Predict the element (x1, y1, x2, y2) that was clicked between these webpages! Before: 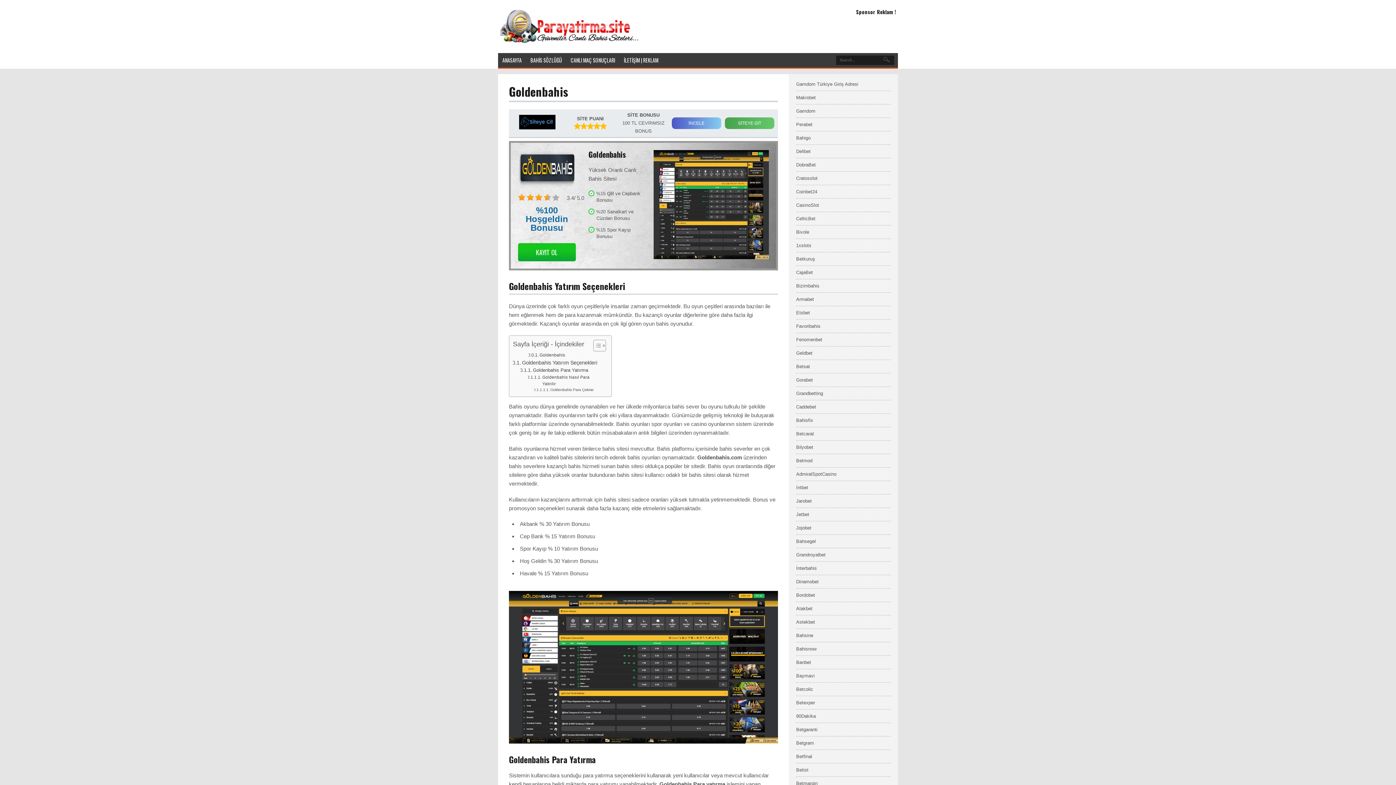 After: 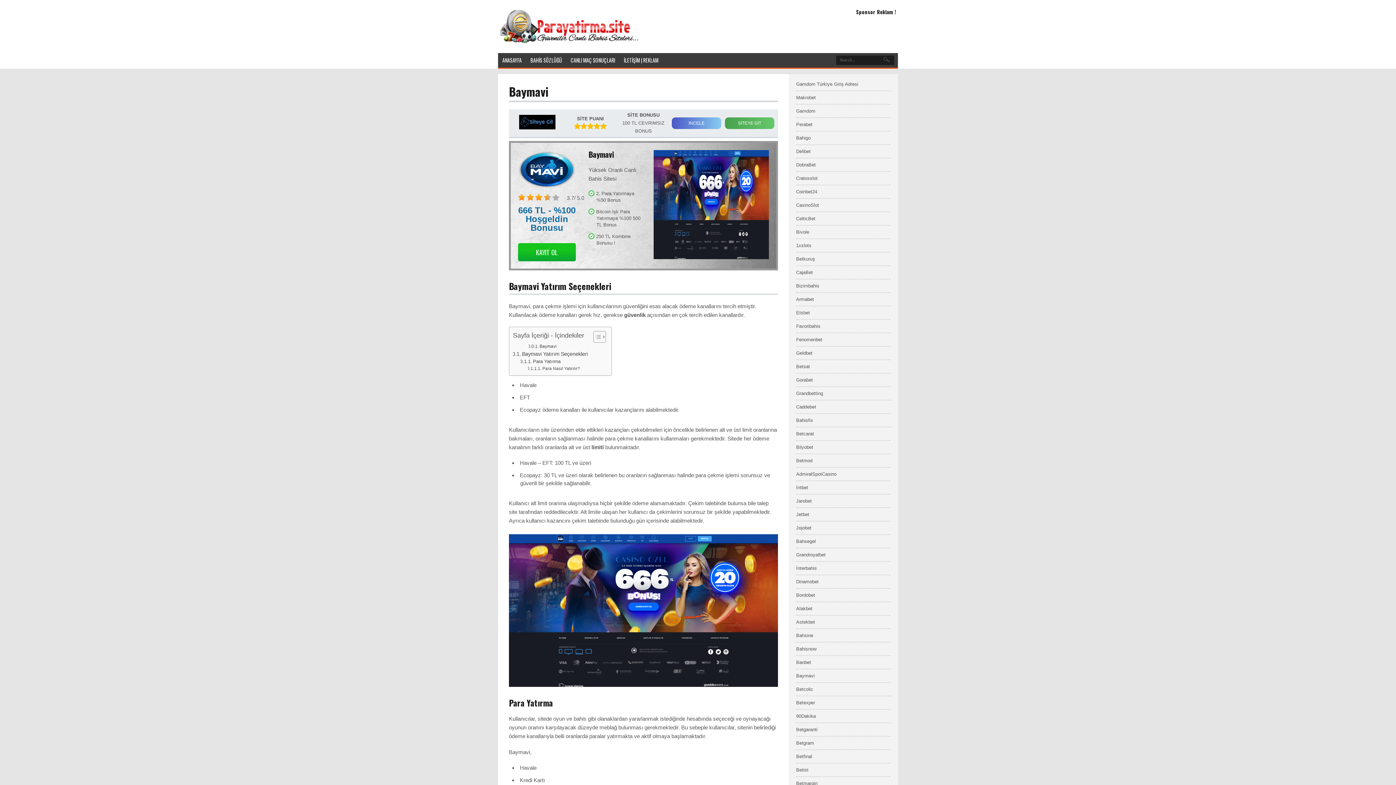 Action: label: Baymavi bbox: (796, 673, 814, 678)